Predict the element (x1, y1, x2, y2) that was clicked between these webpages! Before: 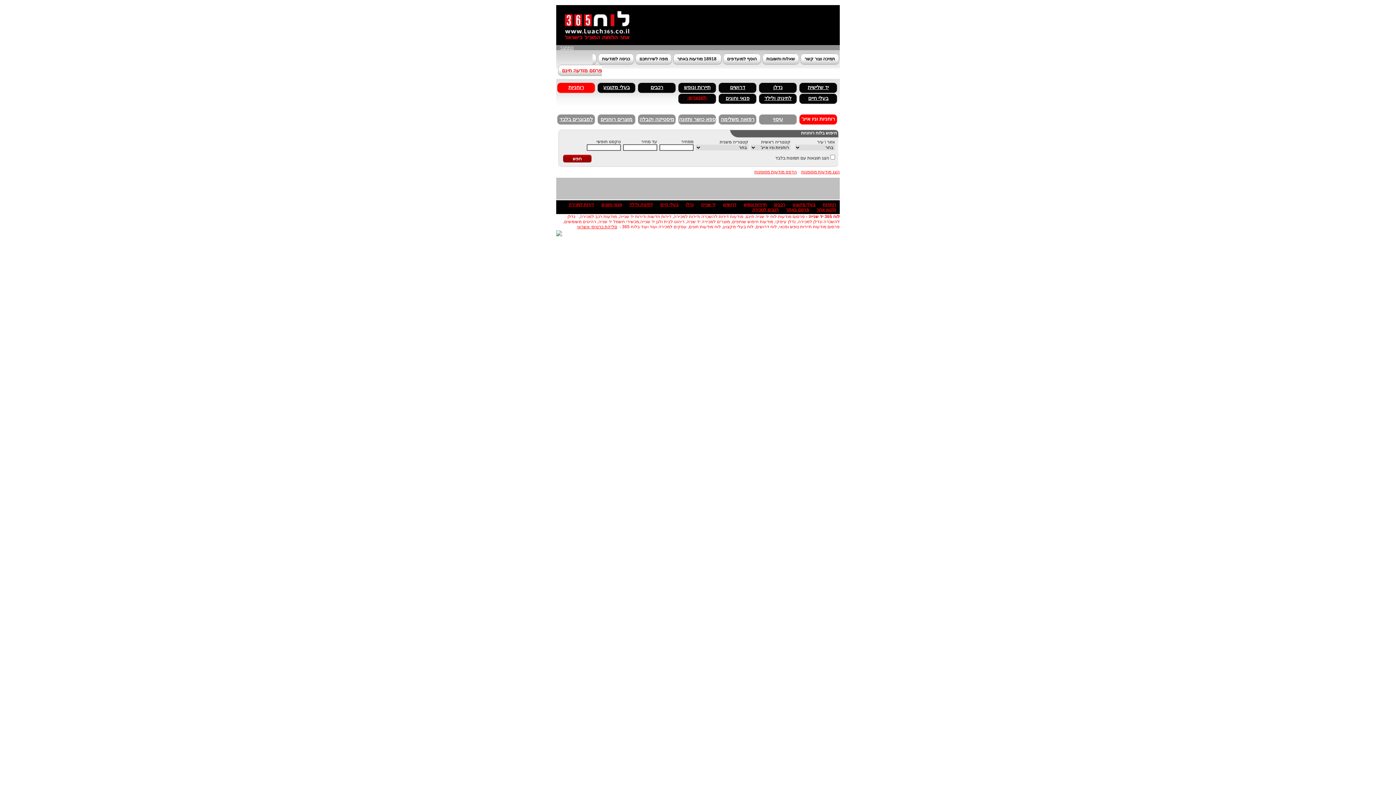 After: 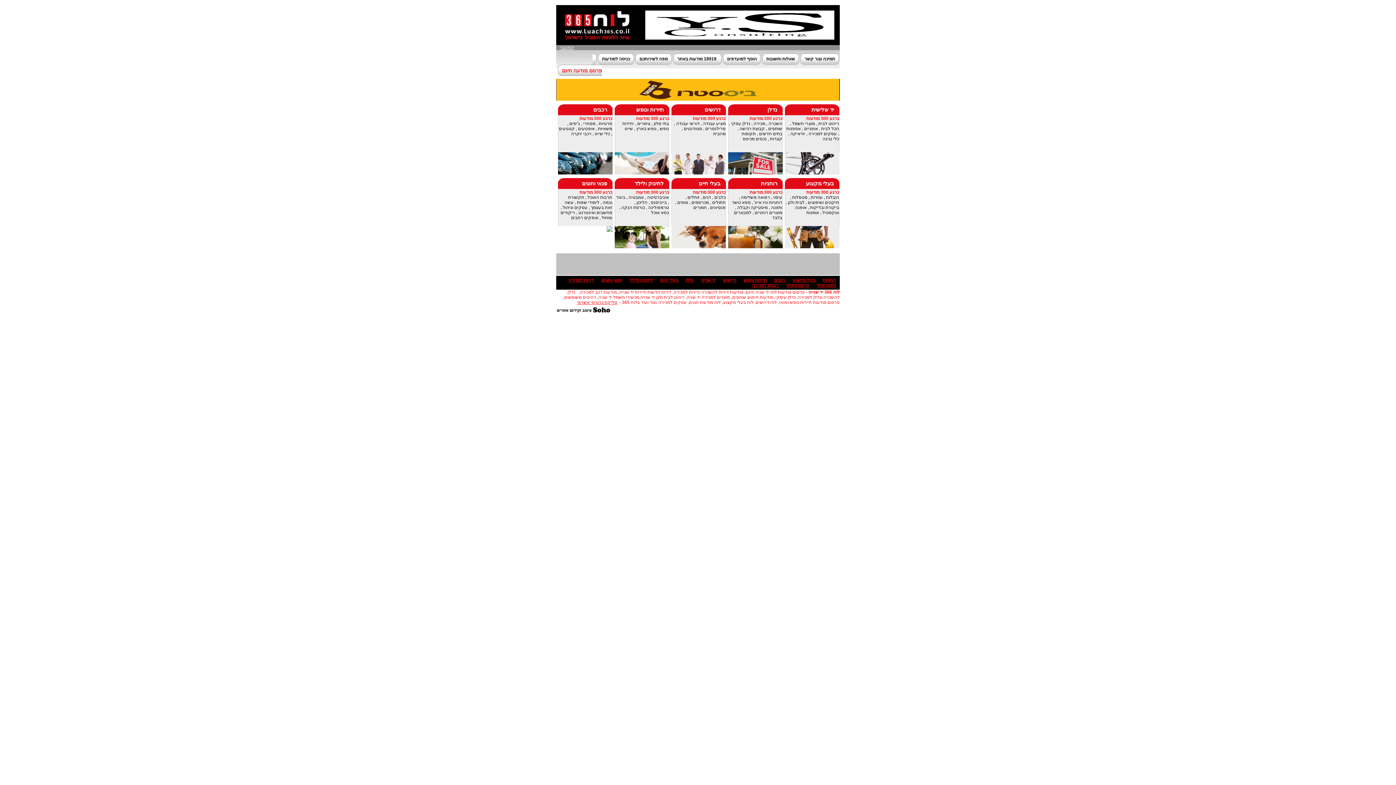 Action: bbox: (556, 36, 638, 41)